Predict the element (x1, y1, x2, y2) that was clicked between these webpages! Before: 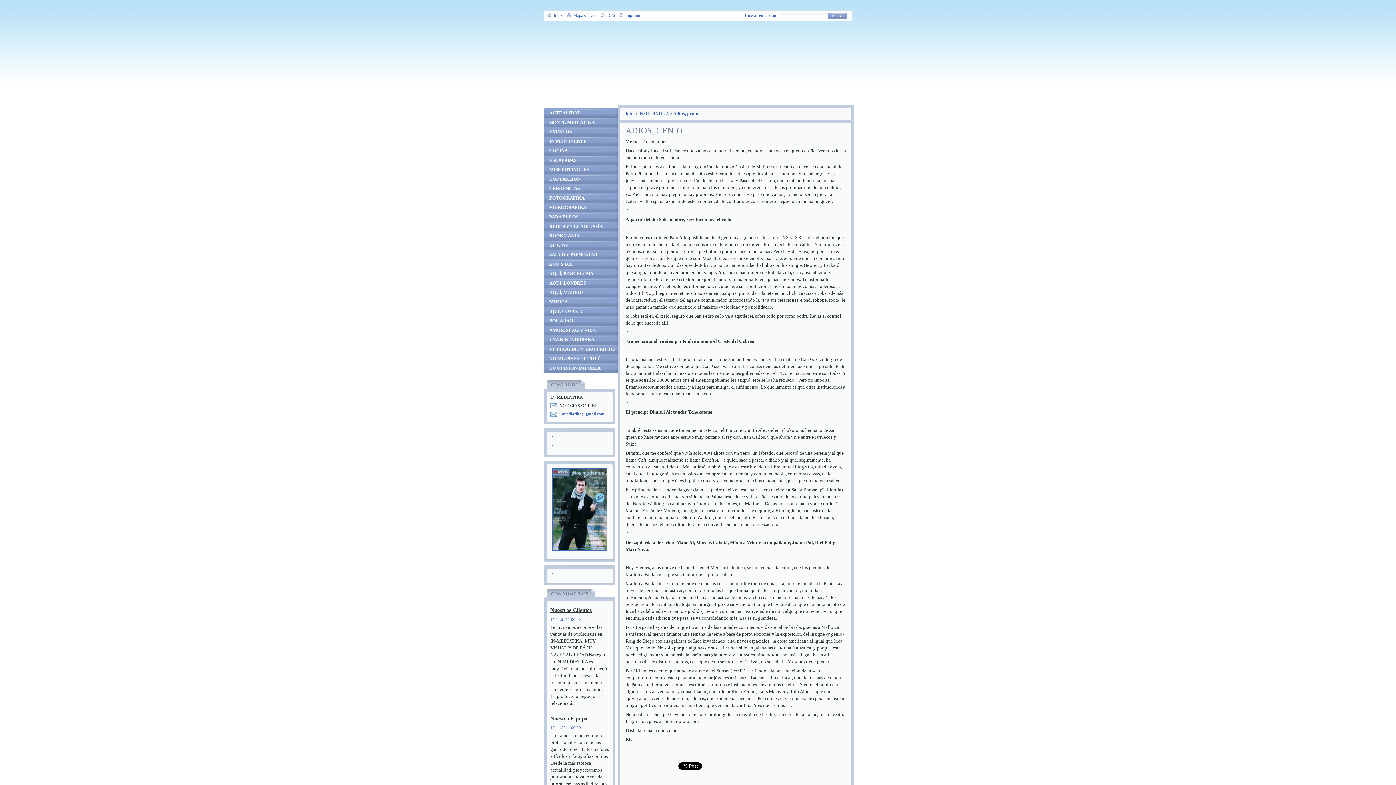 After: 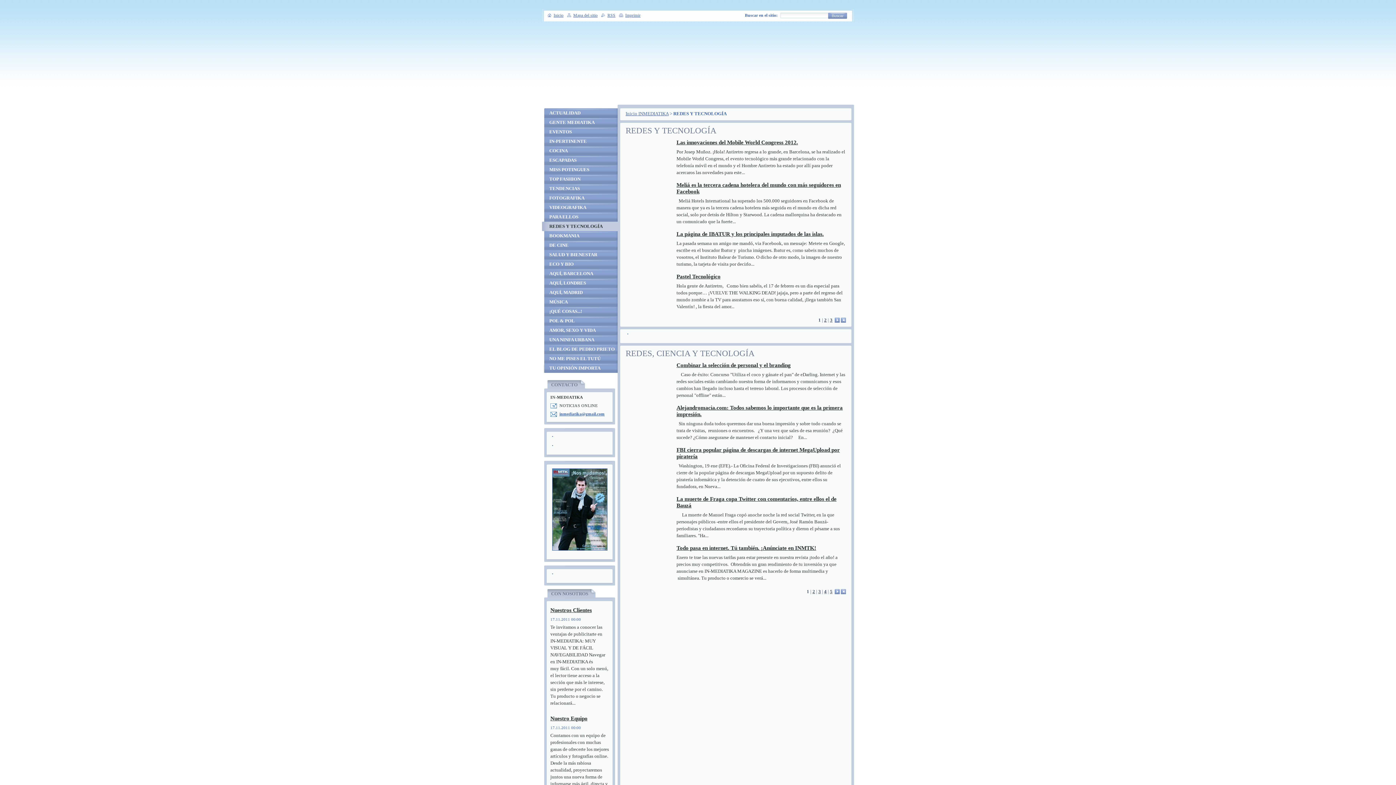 Action: bbox: (542, 221, 617, 231) label: REDES Y TECNOLOGÍA